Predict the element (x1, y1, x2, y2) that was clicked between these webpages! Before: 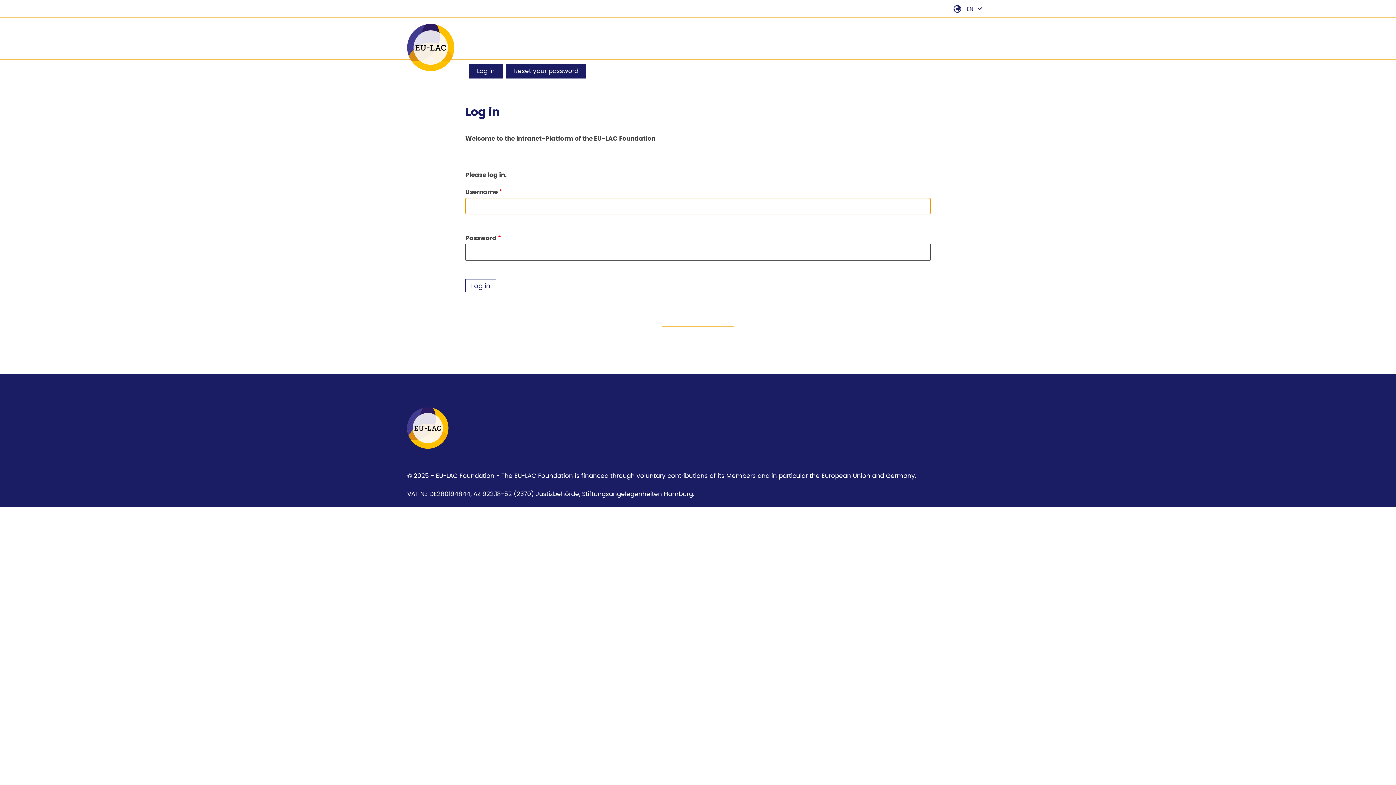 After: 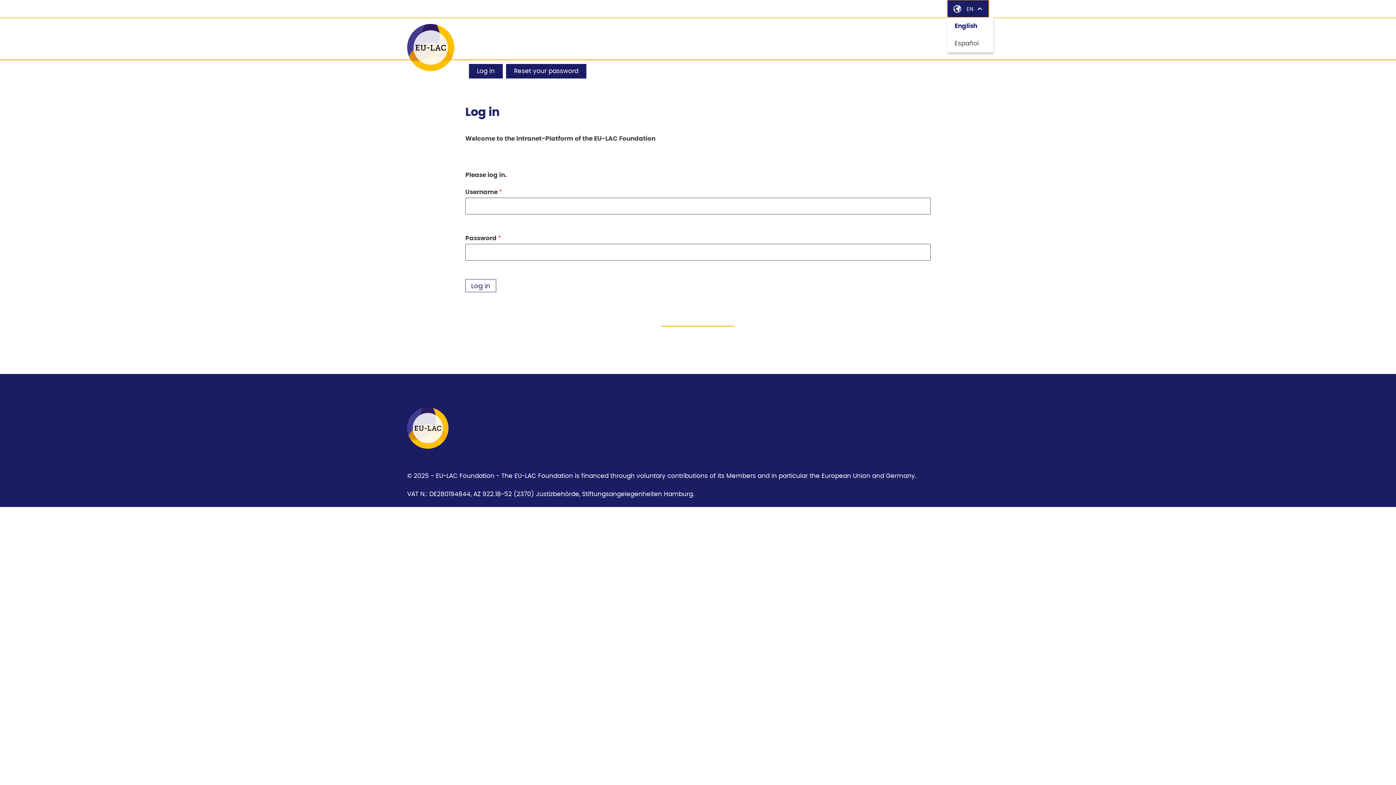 Action: label: Open language navigation bbox: (947, 0, 989, 17)